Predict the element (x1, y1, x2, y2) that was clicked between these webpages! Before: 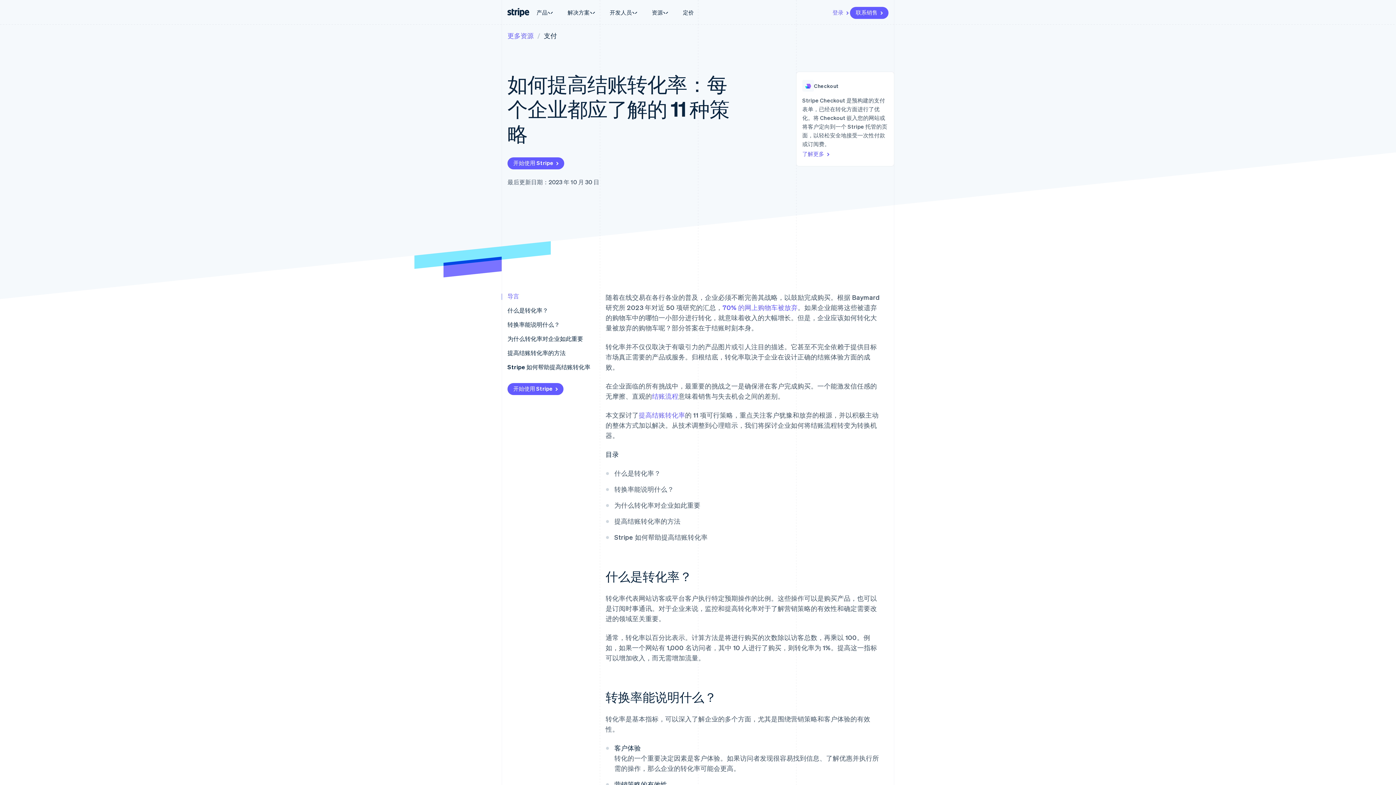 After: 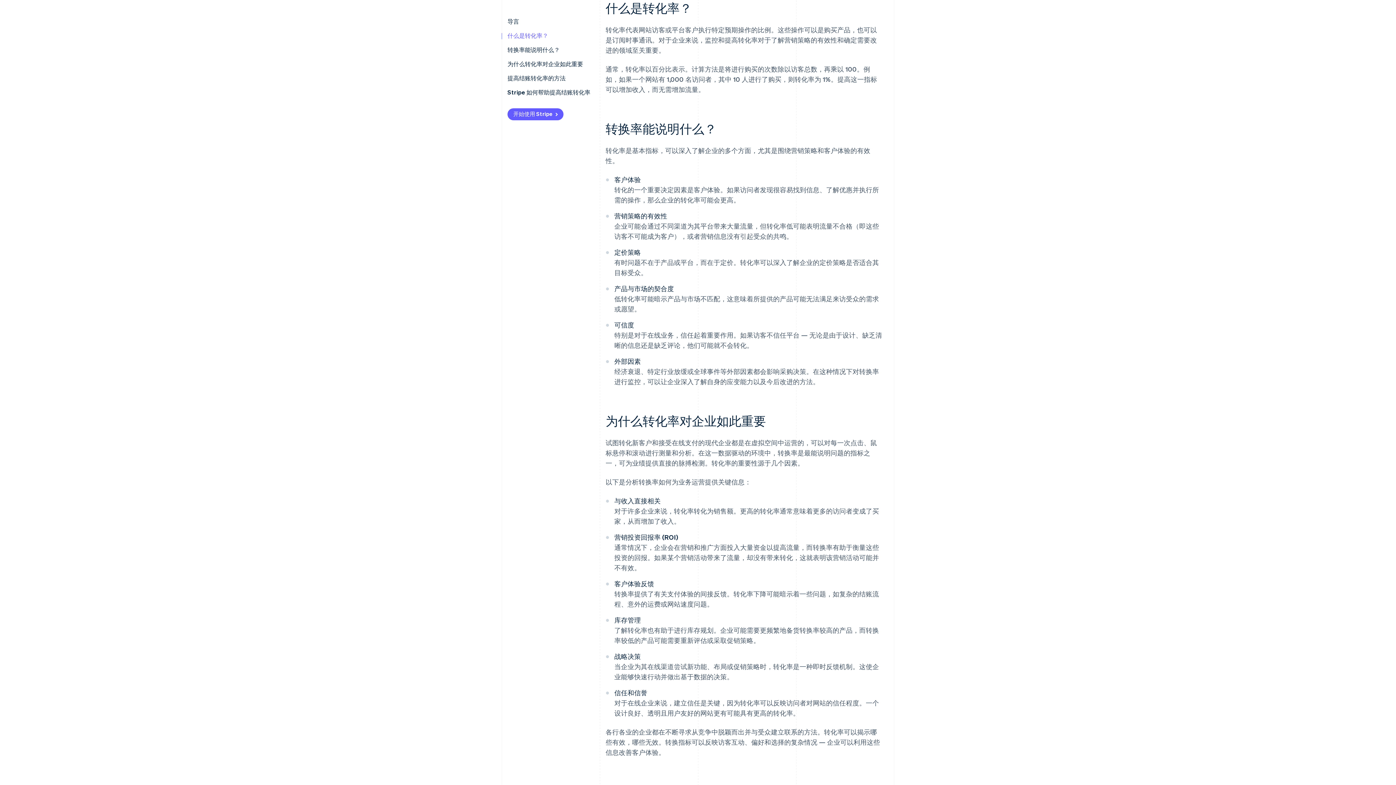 Action: bbox: (507, 306, 548, 314) label: 什么是转化率？